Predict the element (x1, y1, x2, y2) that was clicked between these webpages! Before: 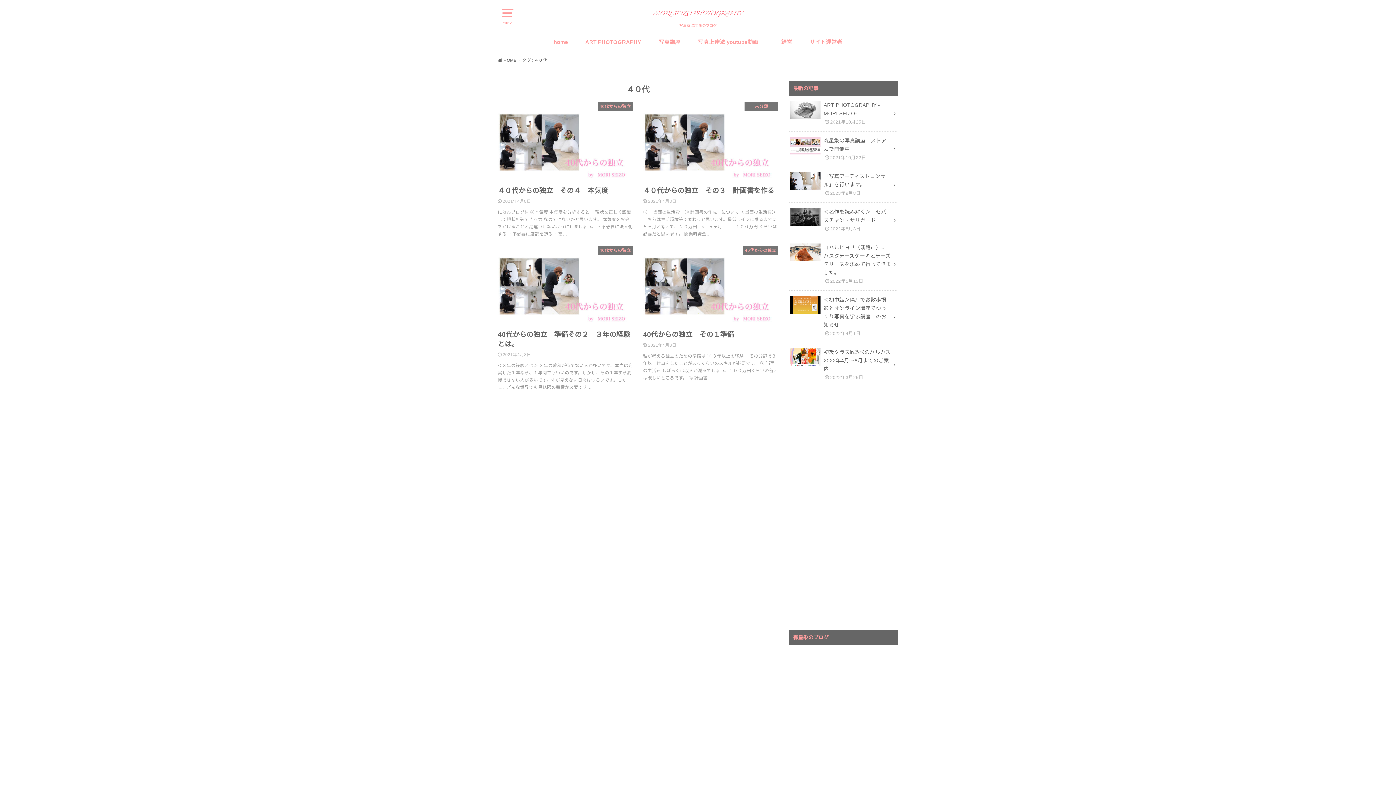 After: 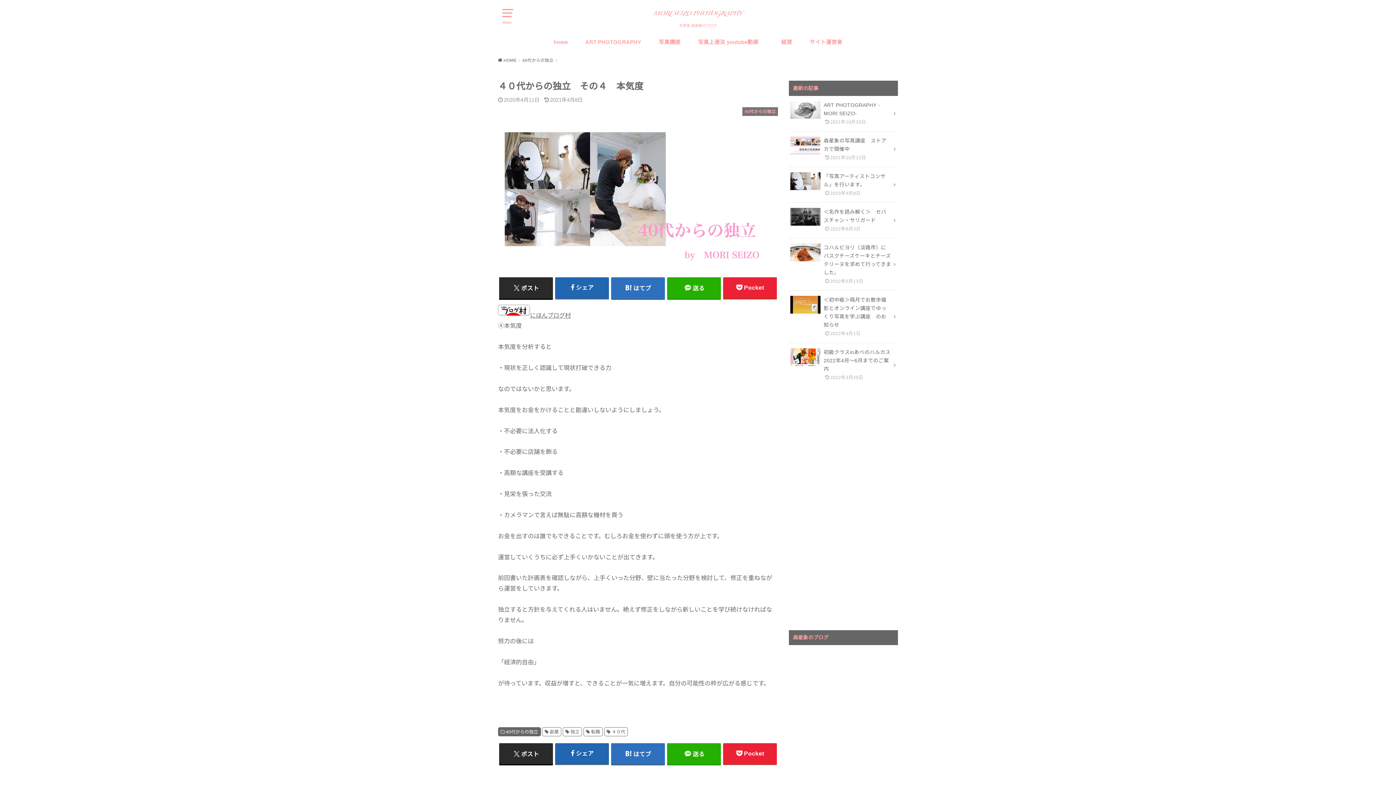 Action: bbox: (493, 102, 637, 246) label: 40代からの独立
４０代からの独立　その４　本気度
2021年4月8日

にほんブログ村 ④本気度 本気度を分析すると ・現状を正しく認識して現状打破できる力 なのではないかと思います。 本気度をお金をかけることと勘違いしないようにしましょう。 ・不必要に法人化する ・不必要に店舗を飾る ・高…